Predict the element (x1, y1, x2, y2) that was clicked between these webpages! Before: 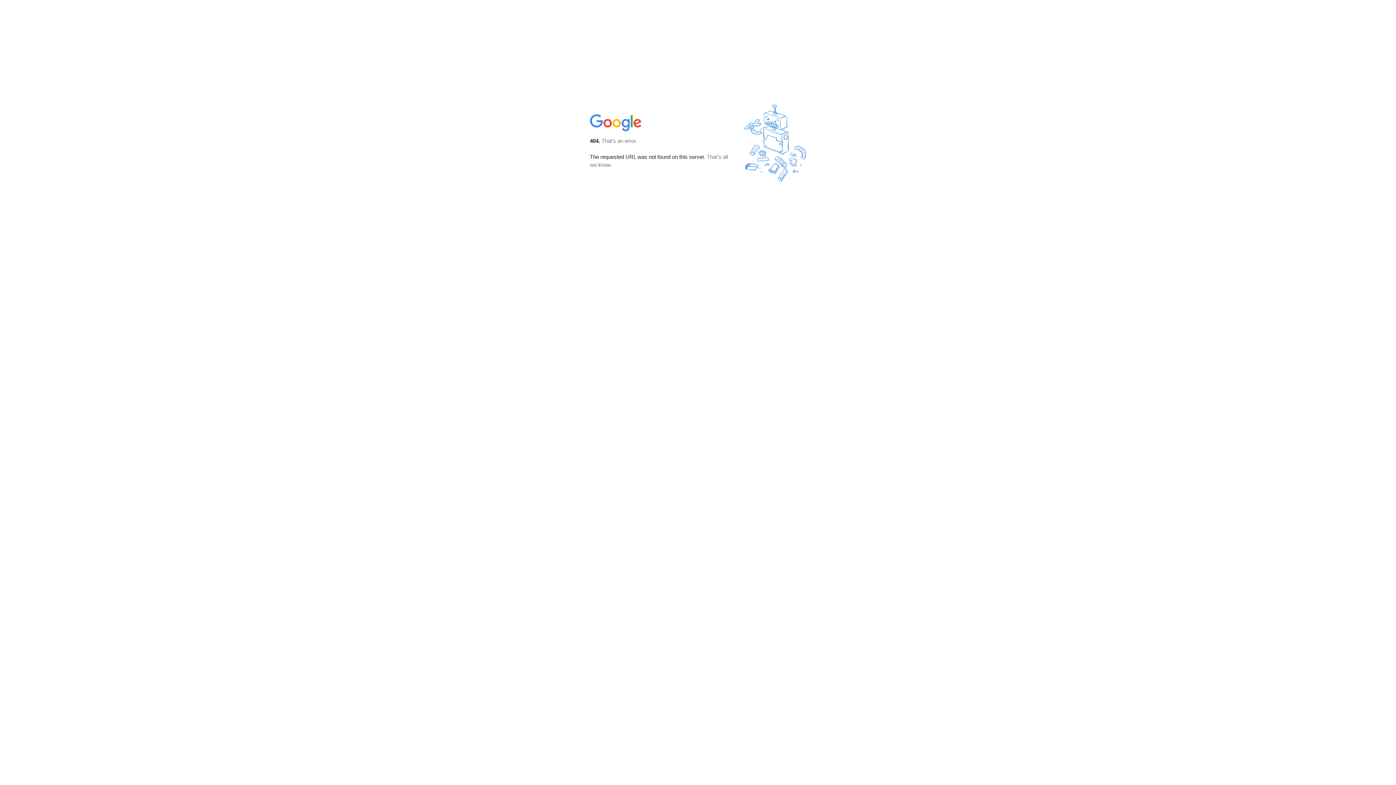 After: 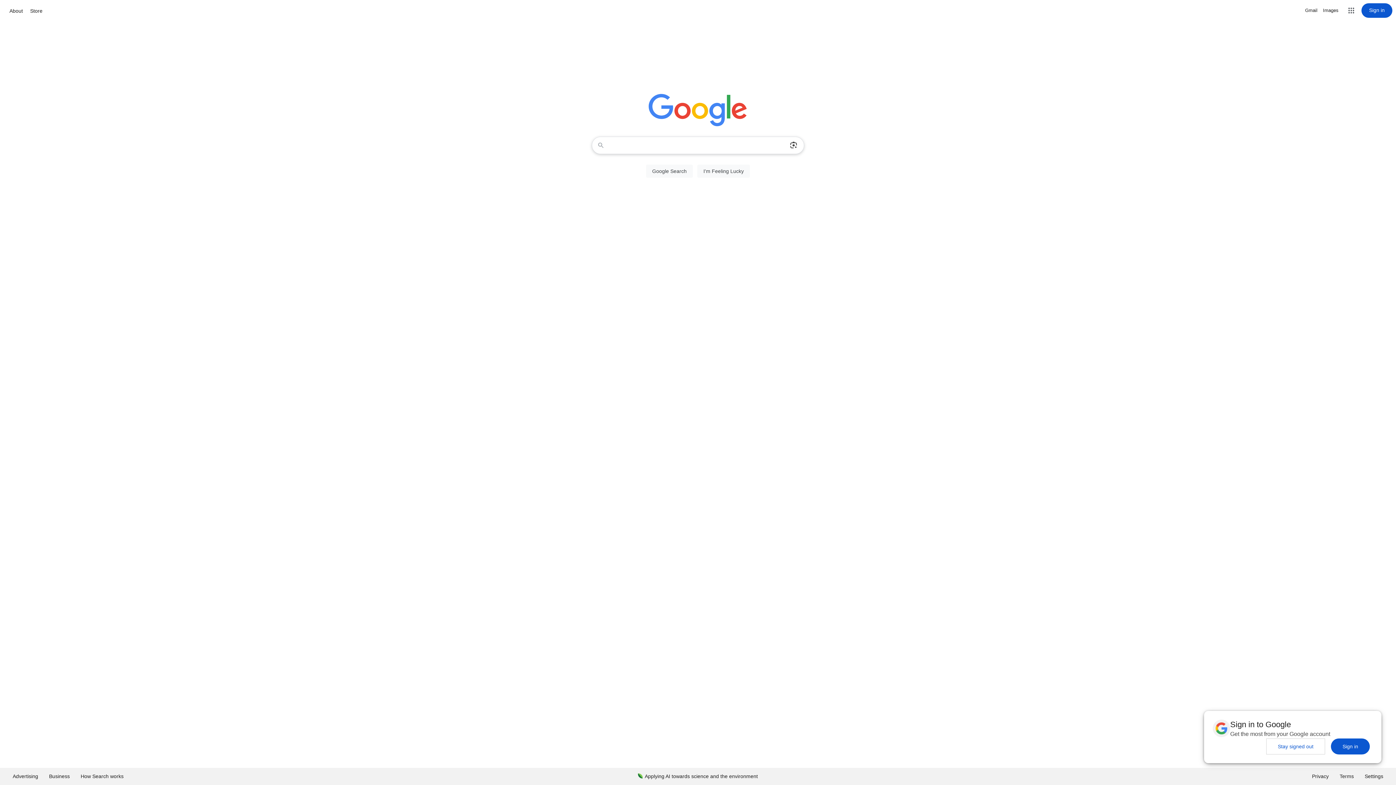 Action: bbox: (590, 127, 642, 134)